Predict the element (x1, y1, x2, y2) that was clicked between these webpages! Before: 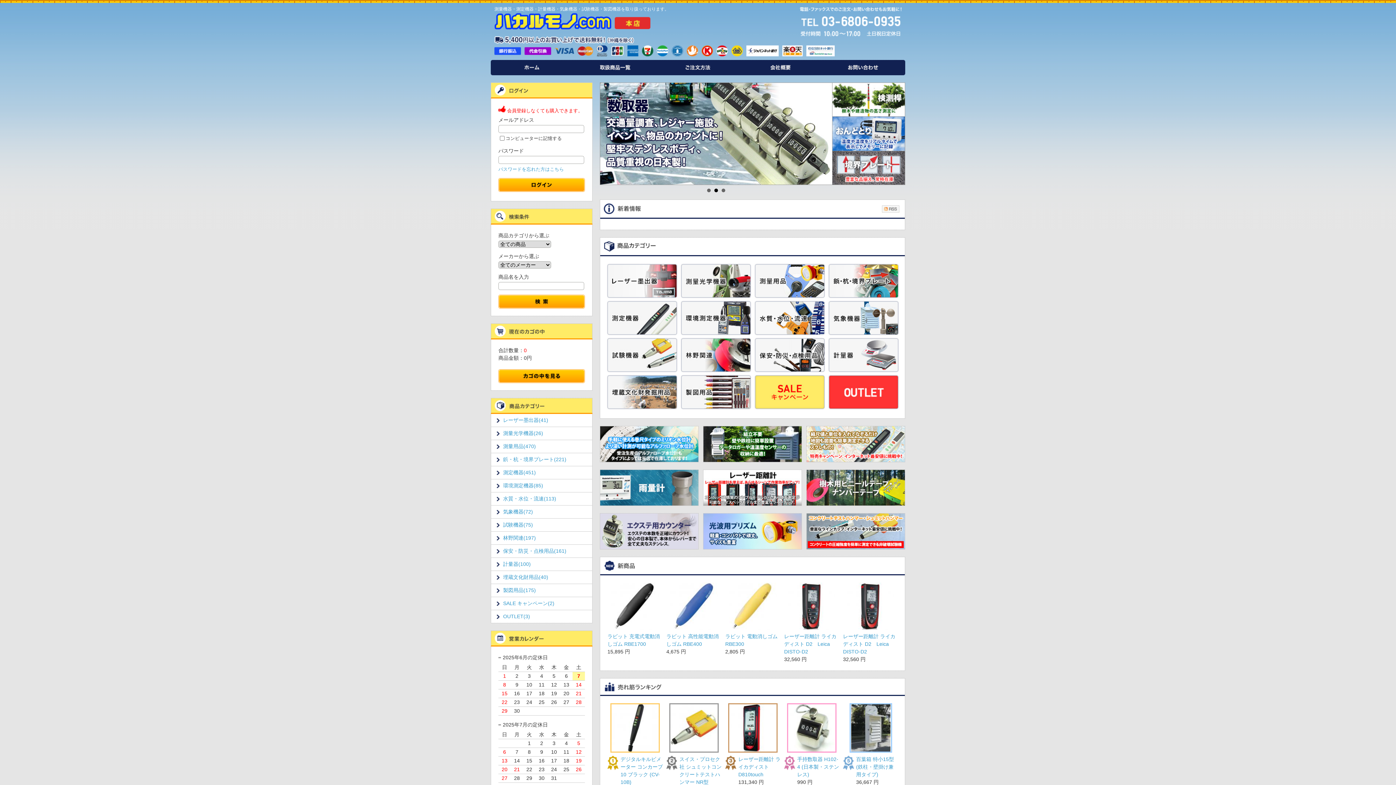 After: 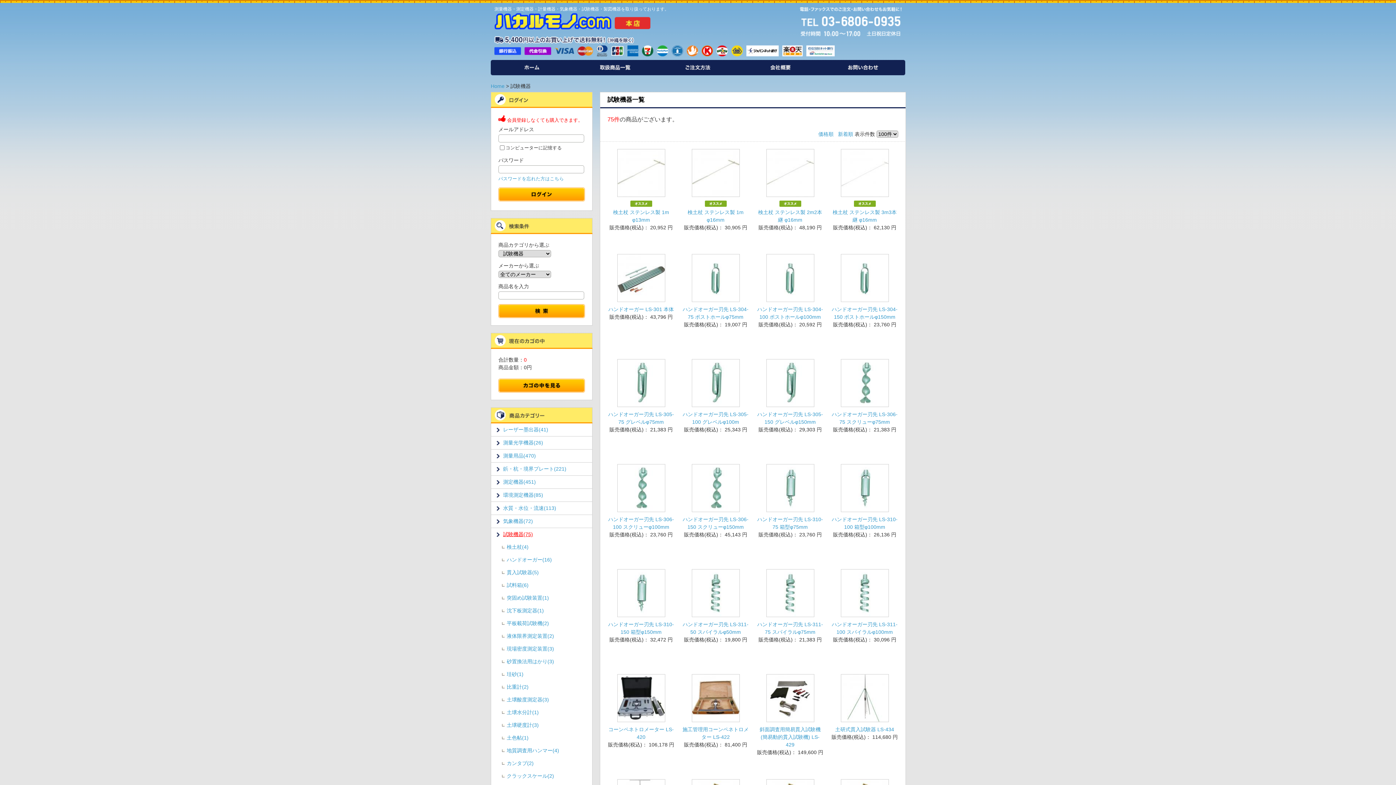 Action: label: 試験機器(75) bbox: (503, 521, 591, 529)